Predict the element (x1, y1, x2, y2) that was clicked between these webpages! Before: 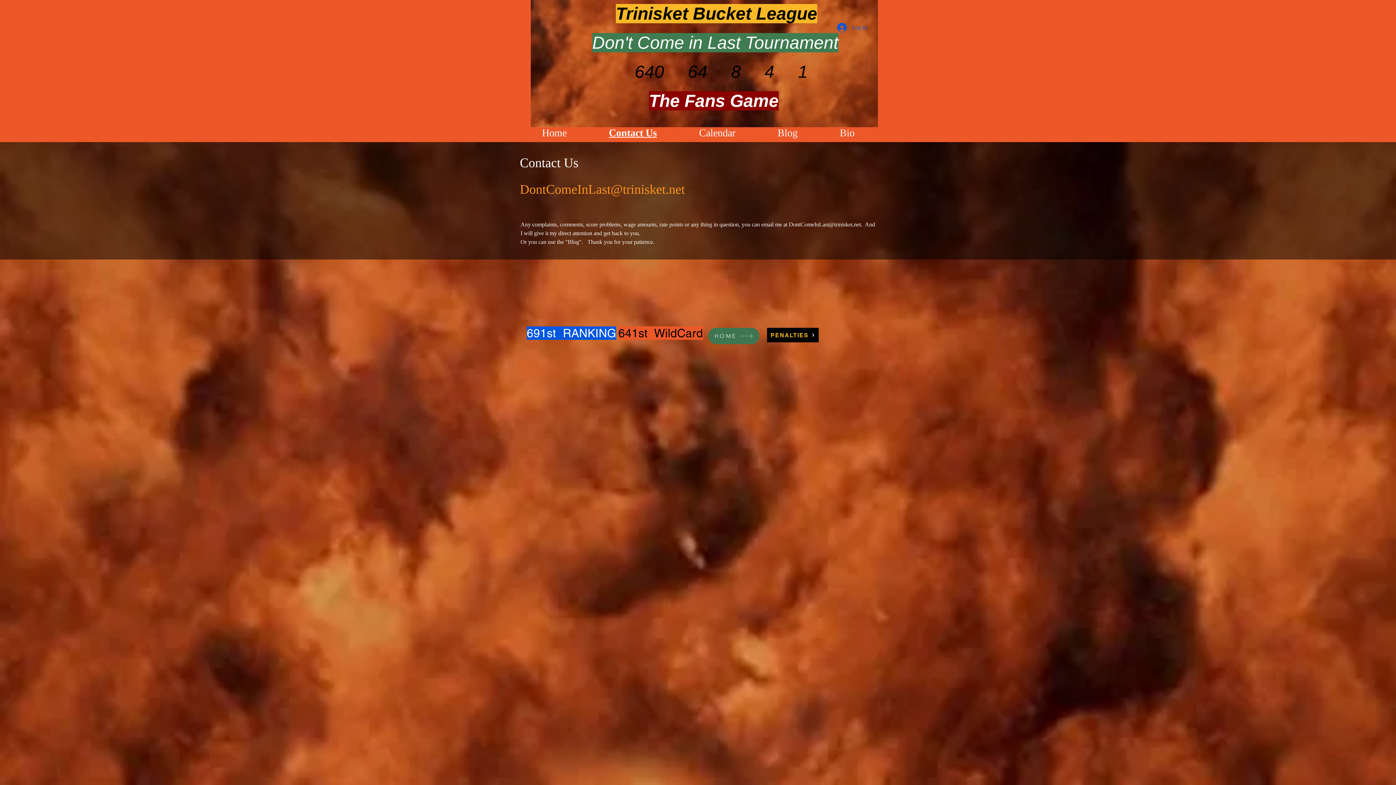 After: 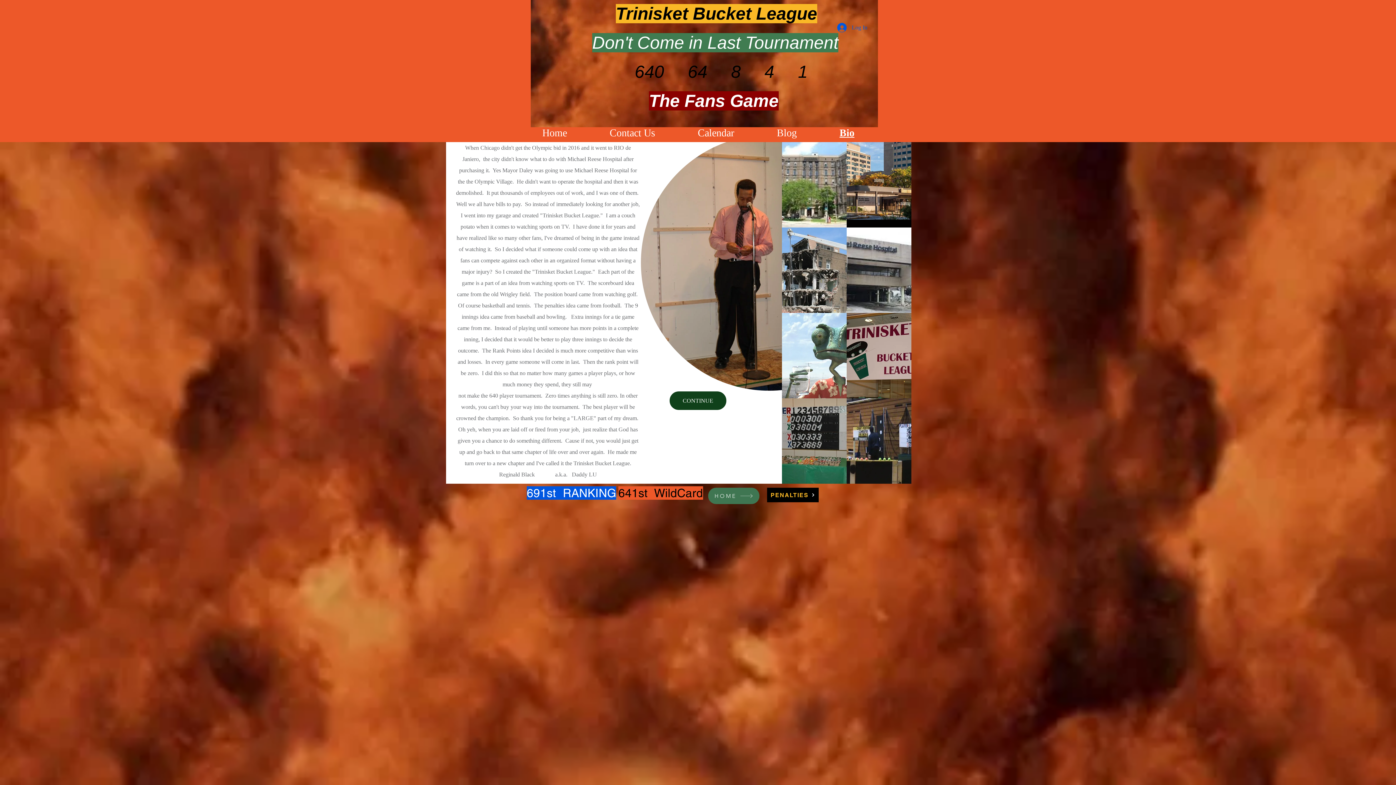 Action: label: Bio bbox: (818, 127, 876, 138)